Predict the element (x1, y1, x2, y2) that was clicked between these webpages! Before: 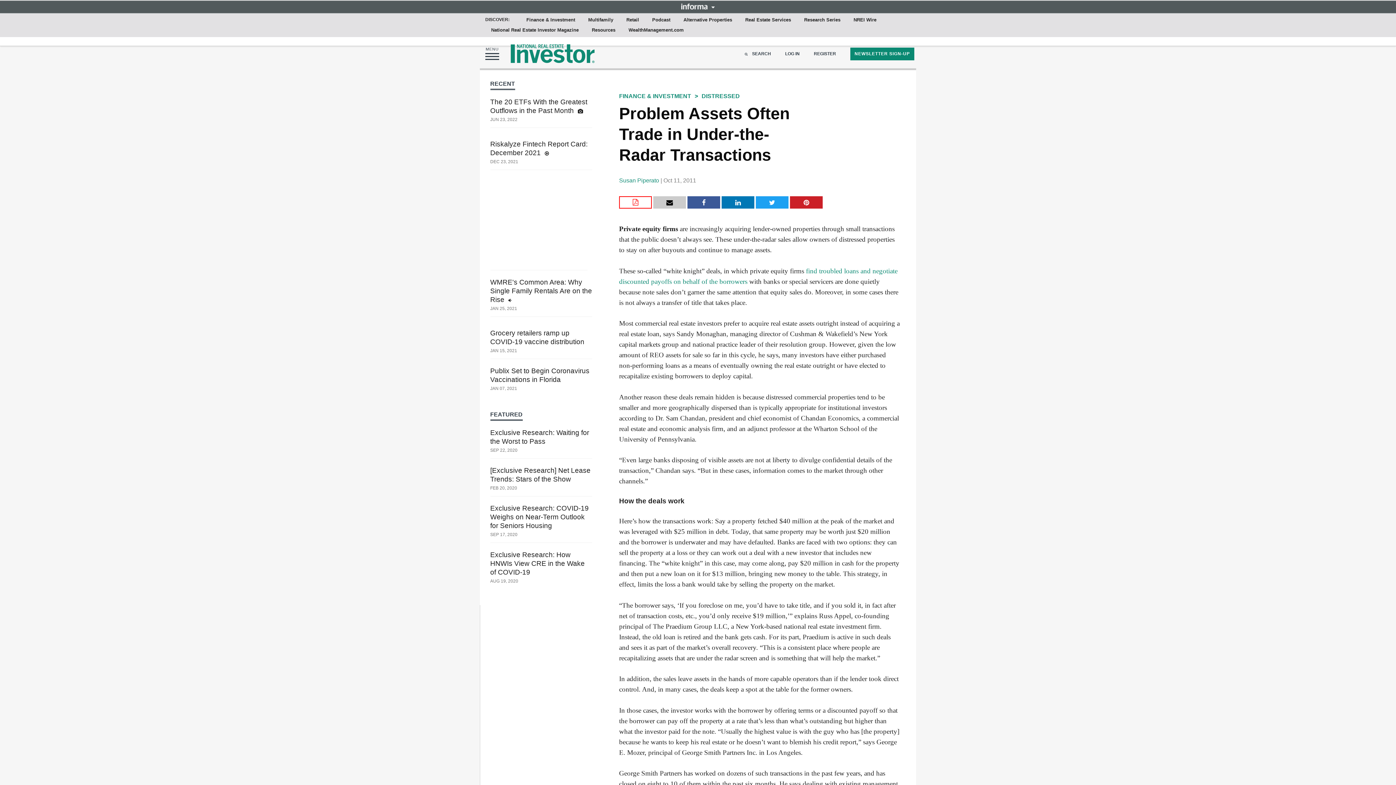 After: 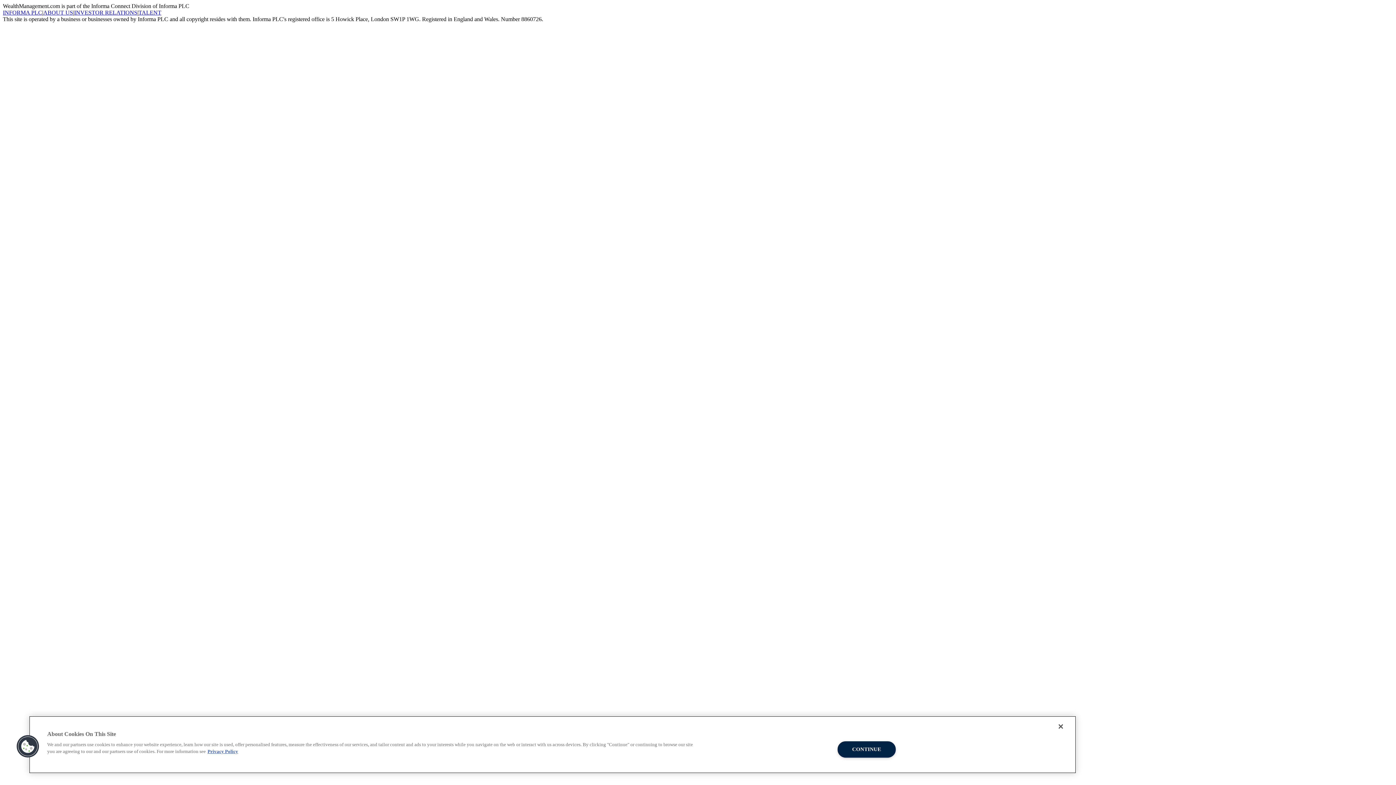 Action: label: WMRE's Common Area: Why Single Family Rentals Are on the Rise  bbox: (490, 278, 592, 304)